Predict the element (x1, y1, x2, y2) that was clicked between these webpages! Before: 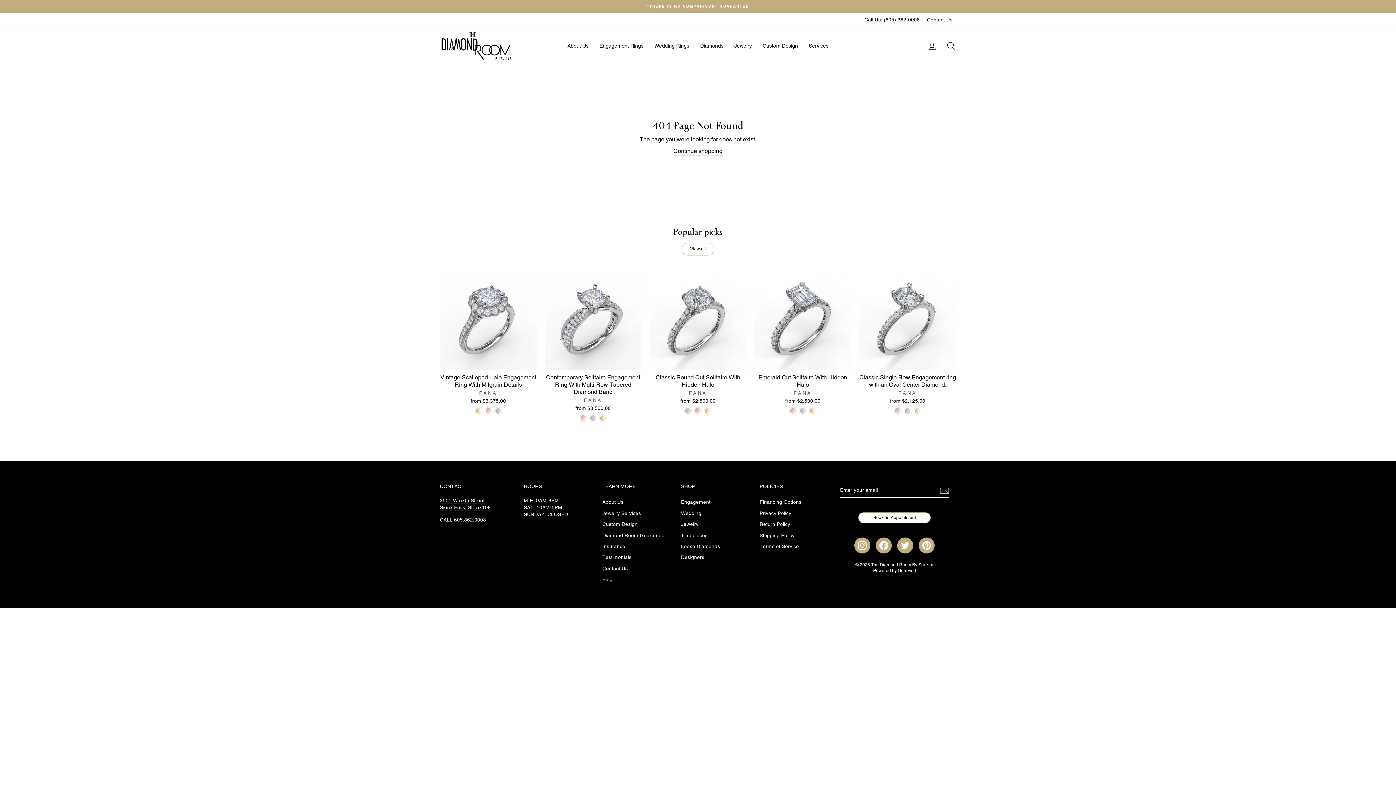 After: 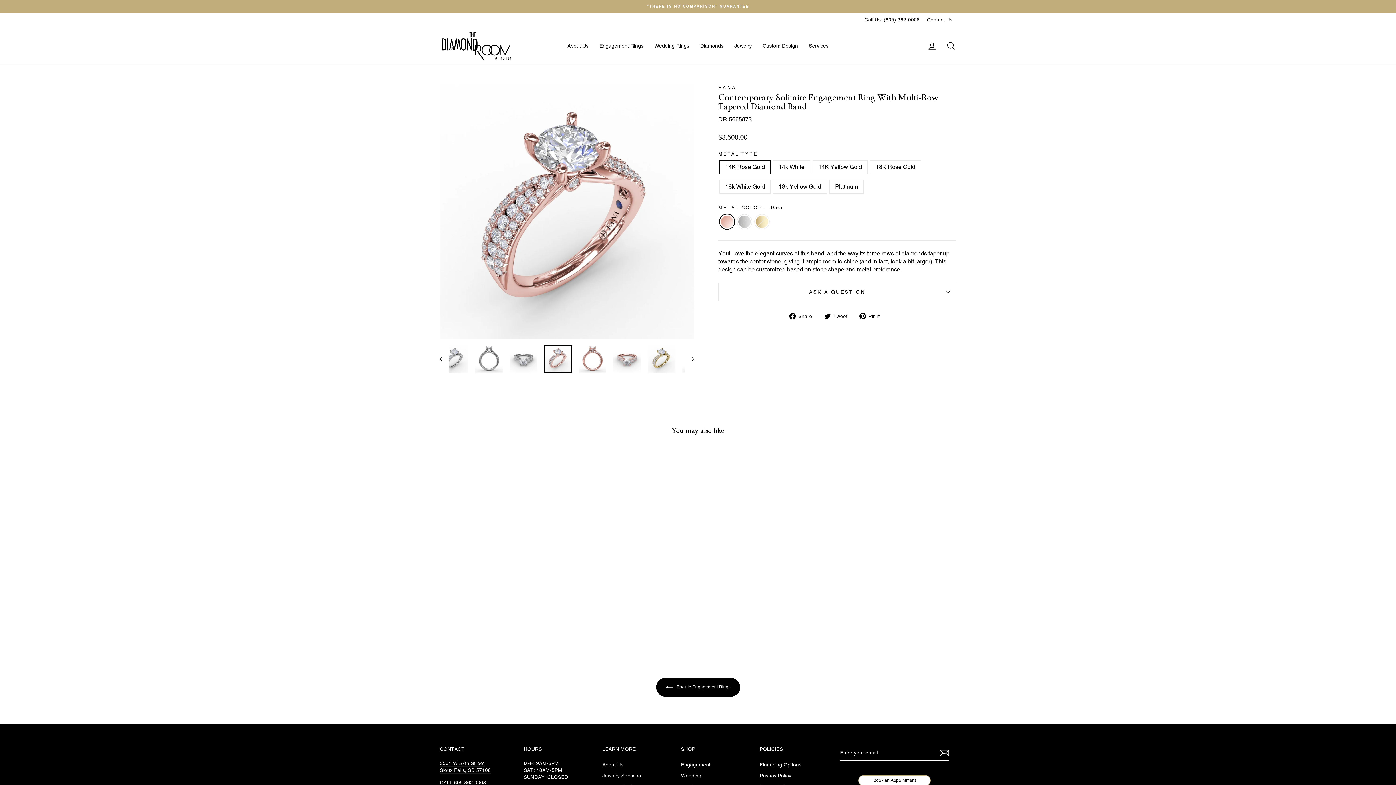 Action: bbox: (544, 273, 641, 413) label: Contemporary Solitaire Engagement Ring With Multi-Row Tapered Diamond Band
FANA
from $3,500.00